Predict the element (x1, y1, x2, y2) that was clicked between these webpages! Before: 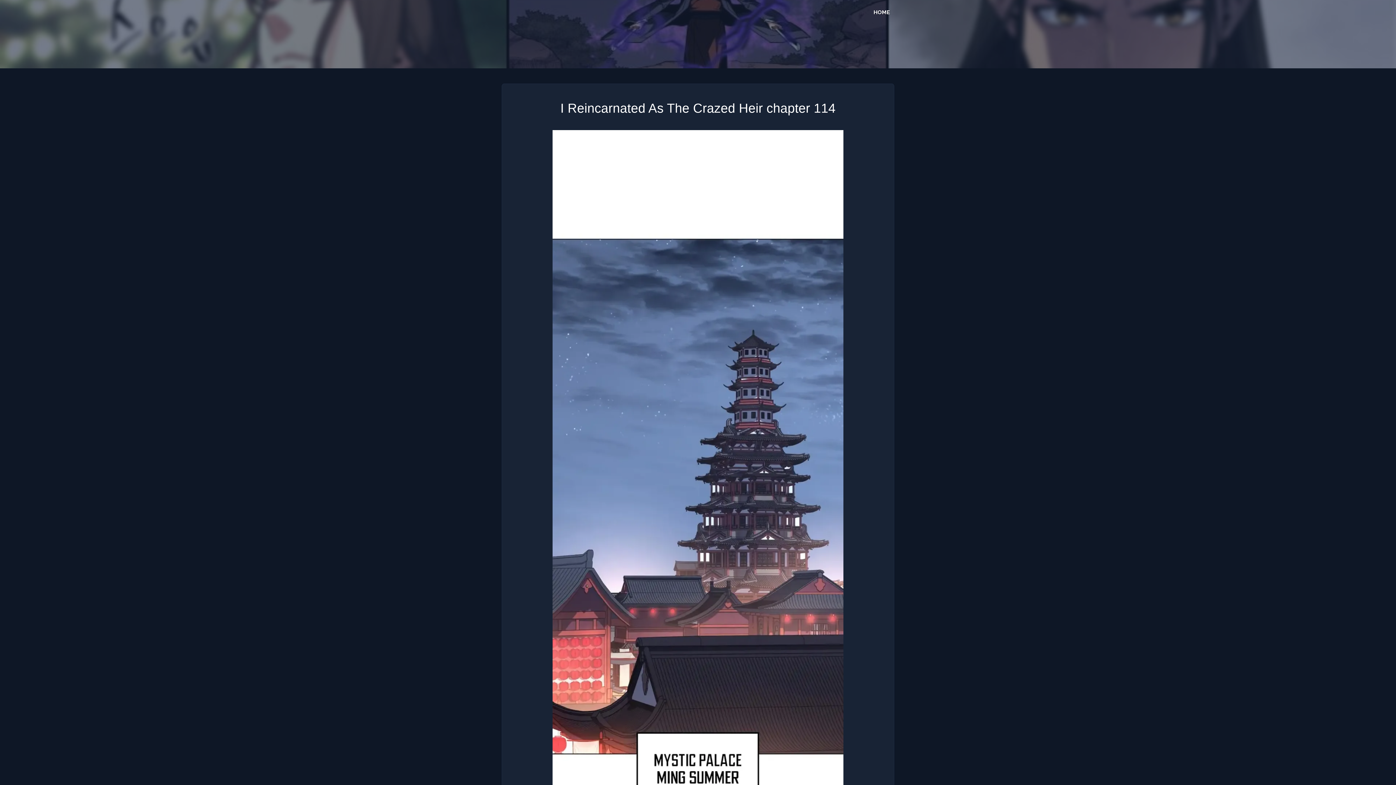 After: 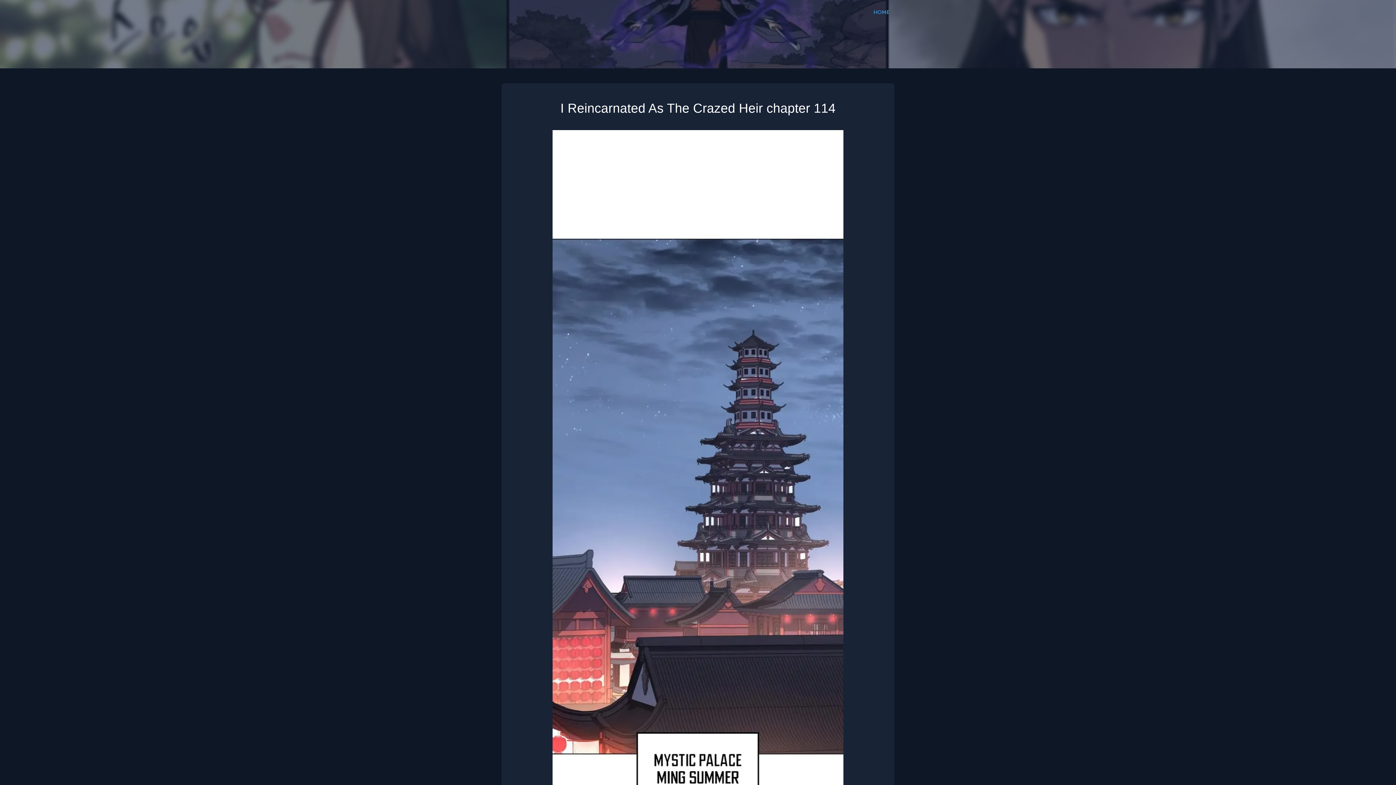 Action: label: HOME bbox: (869, 0, 894, 24)